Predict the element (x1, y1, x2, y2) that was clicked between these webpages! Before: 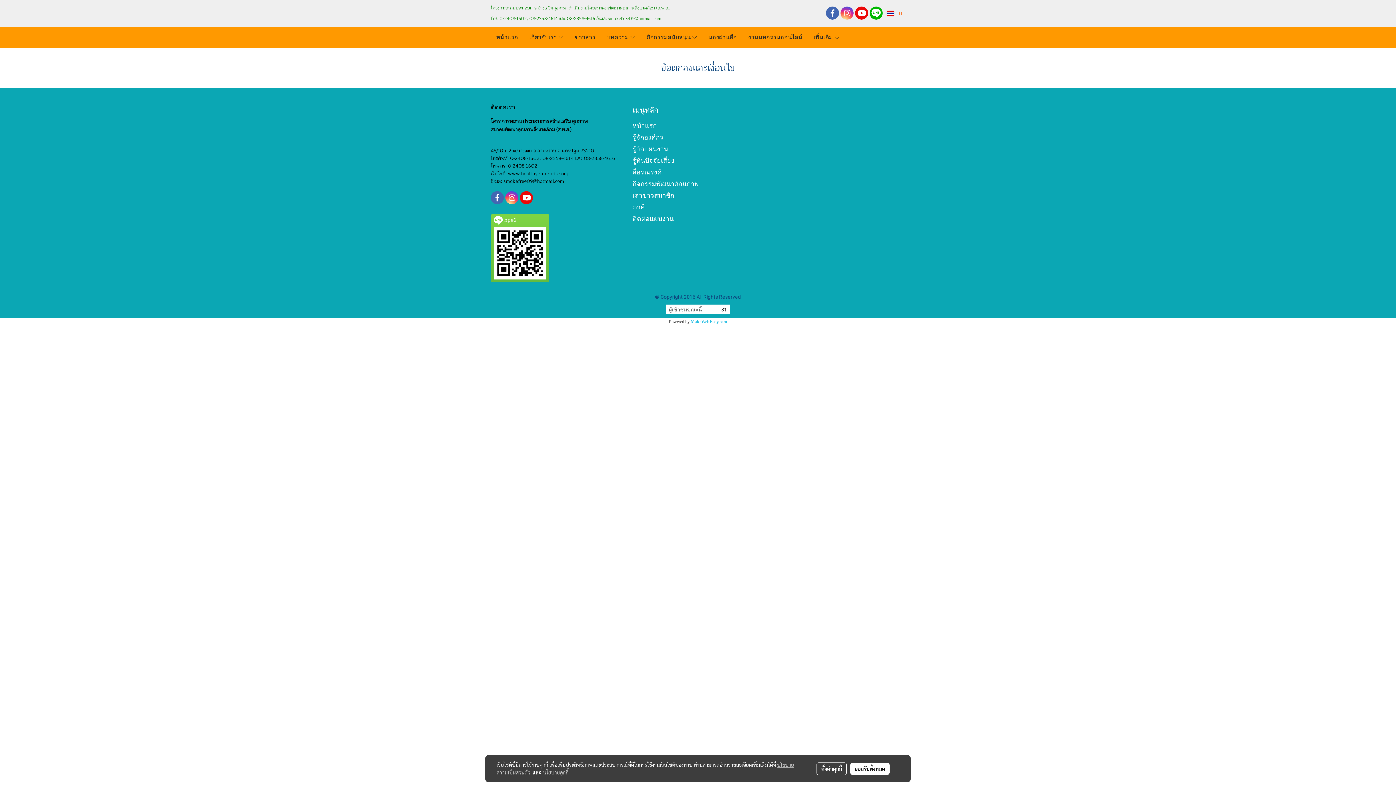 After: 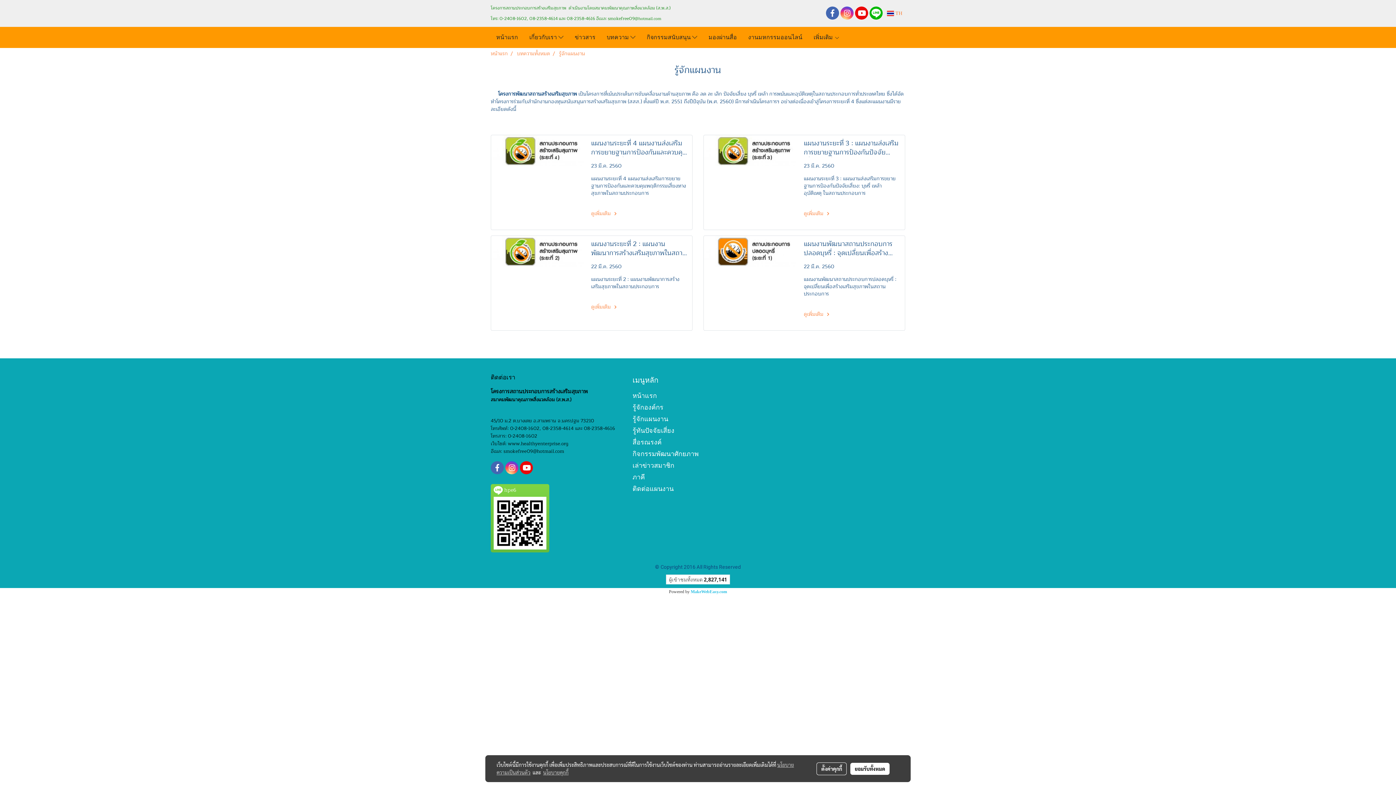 Action: label: รู้จักแผนงาน bbox: (632, 145, 668, 152)